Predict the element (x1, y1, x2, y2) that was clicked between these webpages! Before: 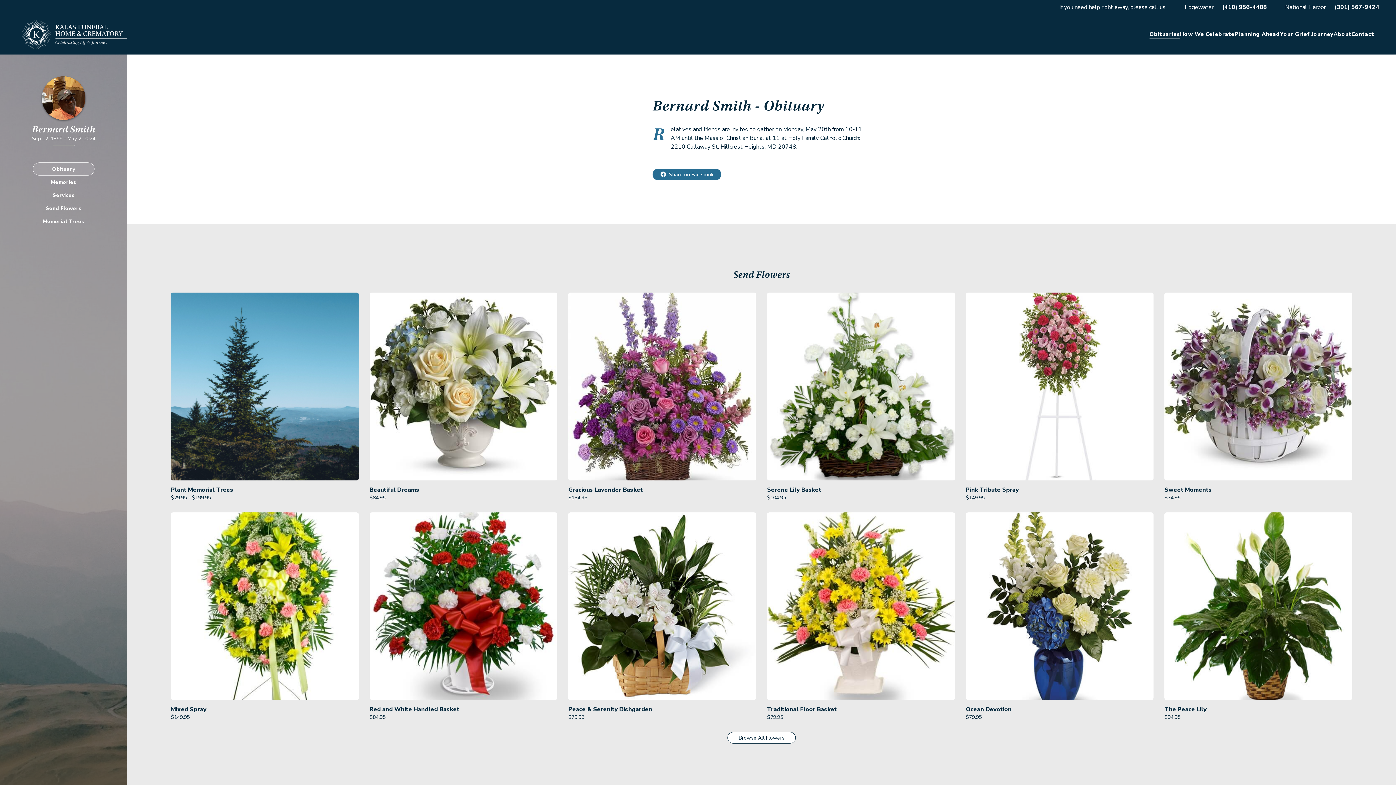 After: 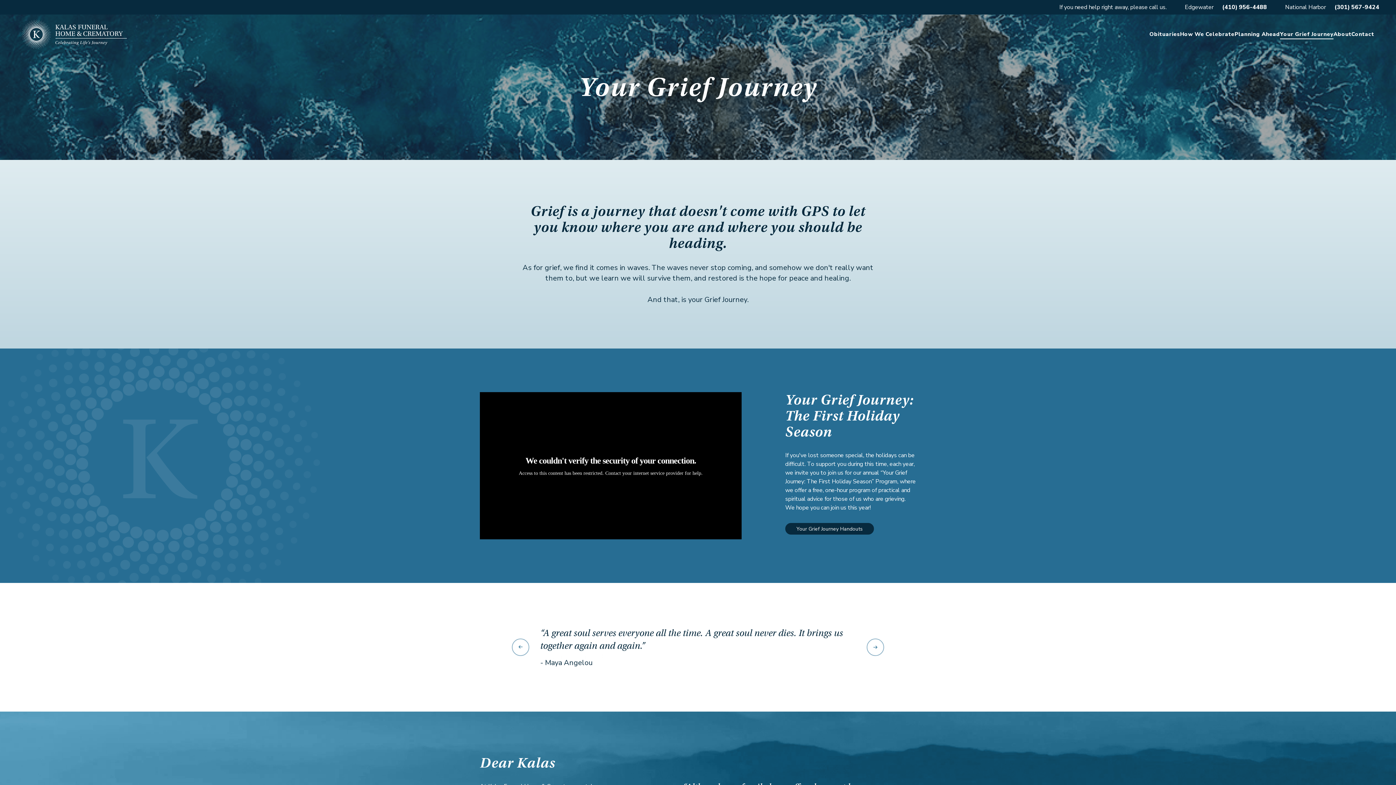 Action: label: Your Grief Journey bbox: (1280, 30, 1333, 38)